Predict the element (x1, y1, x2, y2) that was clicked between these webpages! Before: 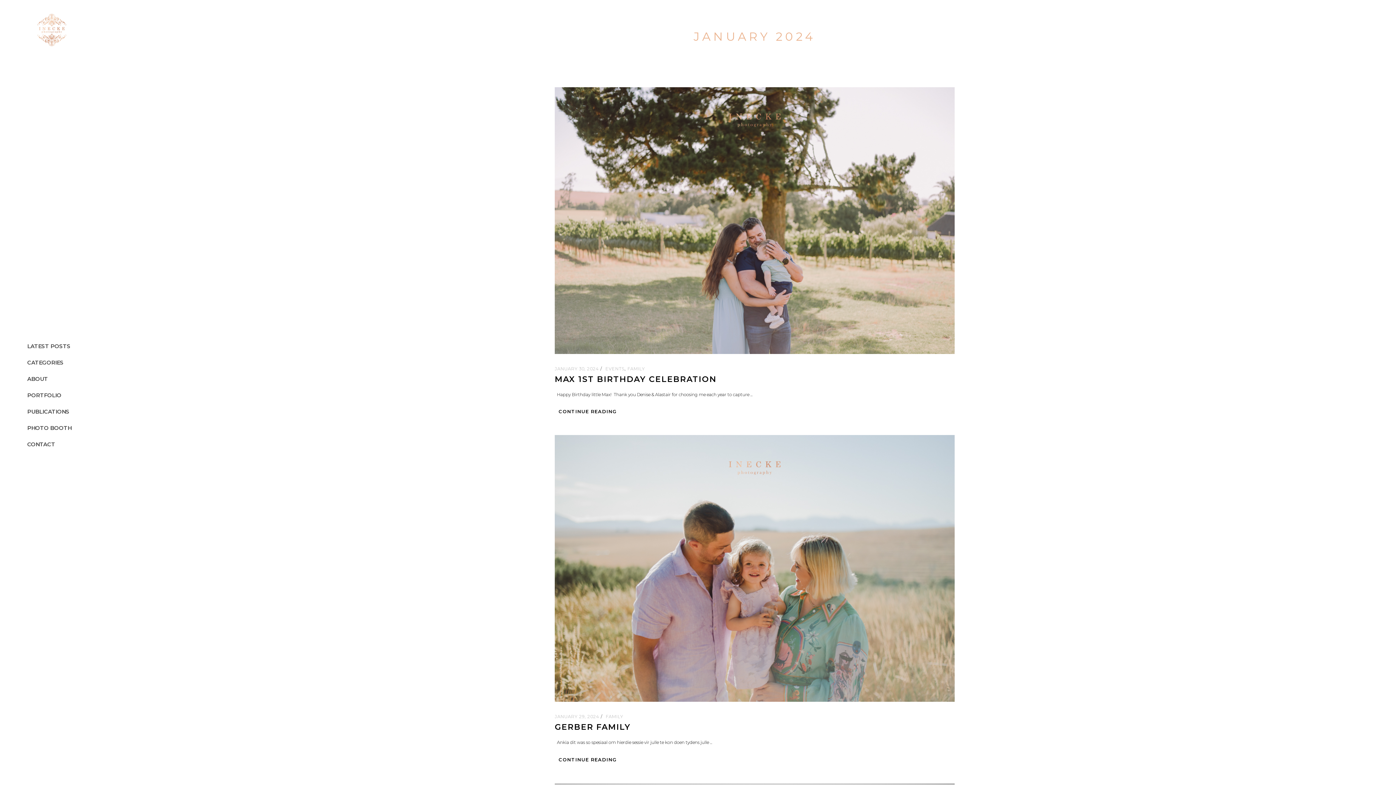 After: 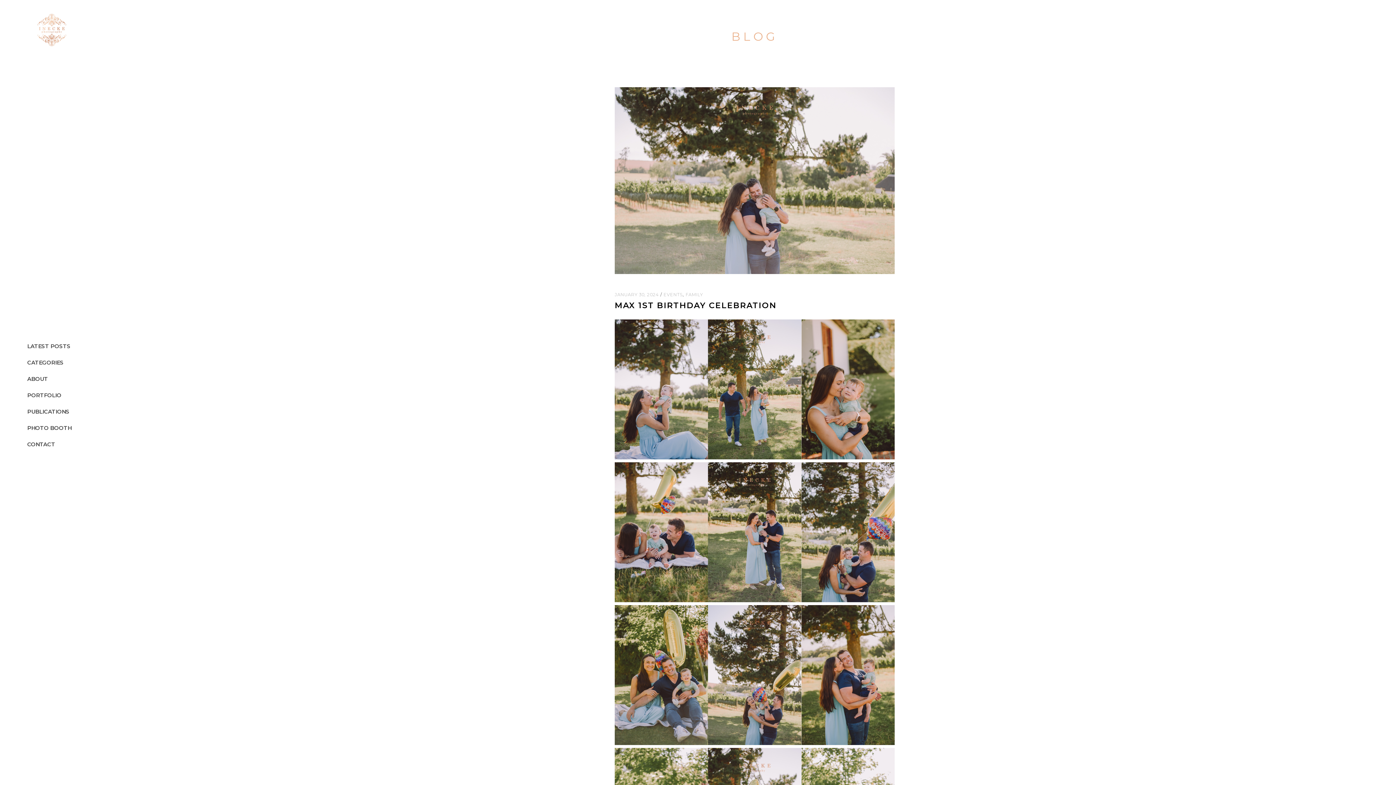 Action: bbox: (554, 87, 954, 354)